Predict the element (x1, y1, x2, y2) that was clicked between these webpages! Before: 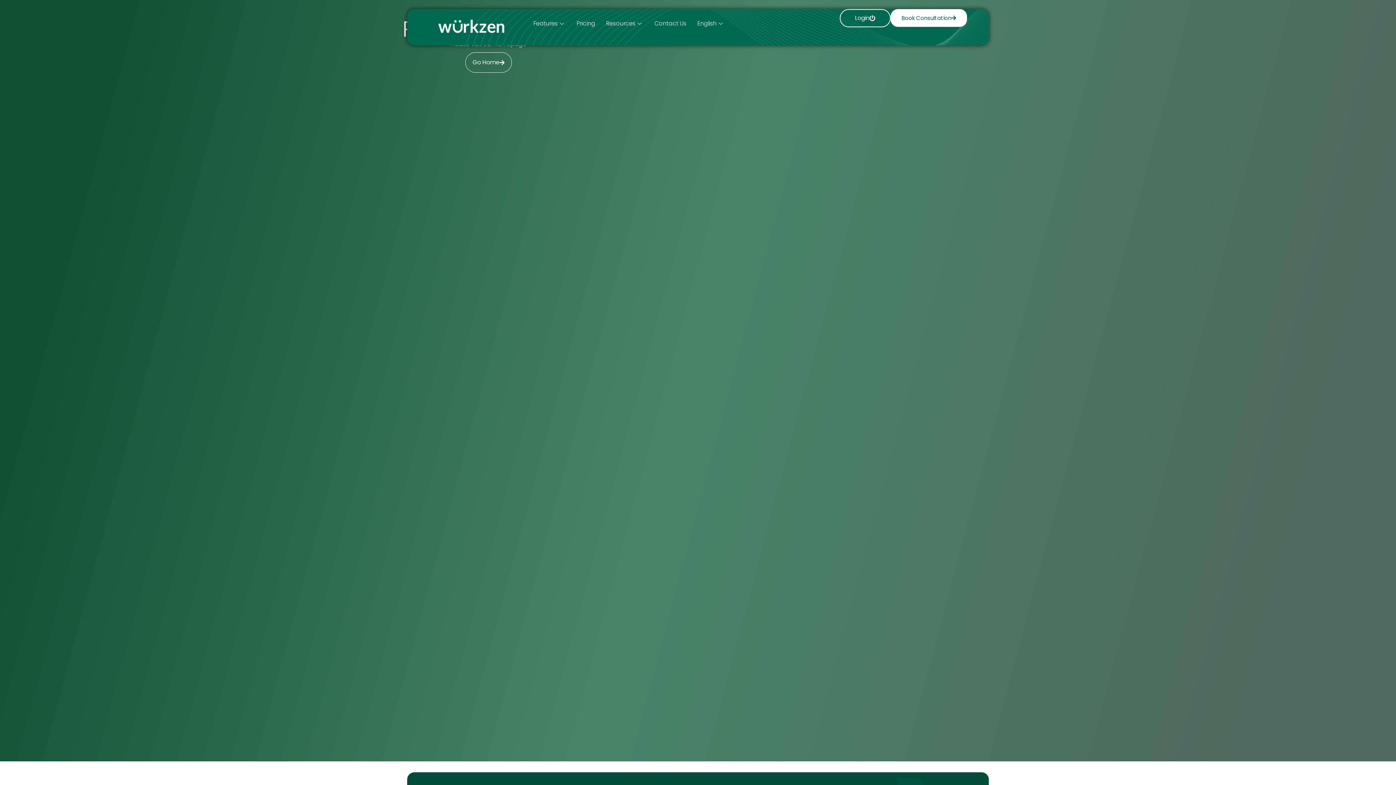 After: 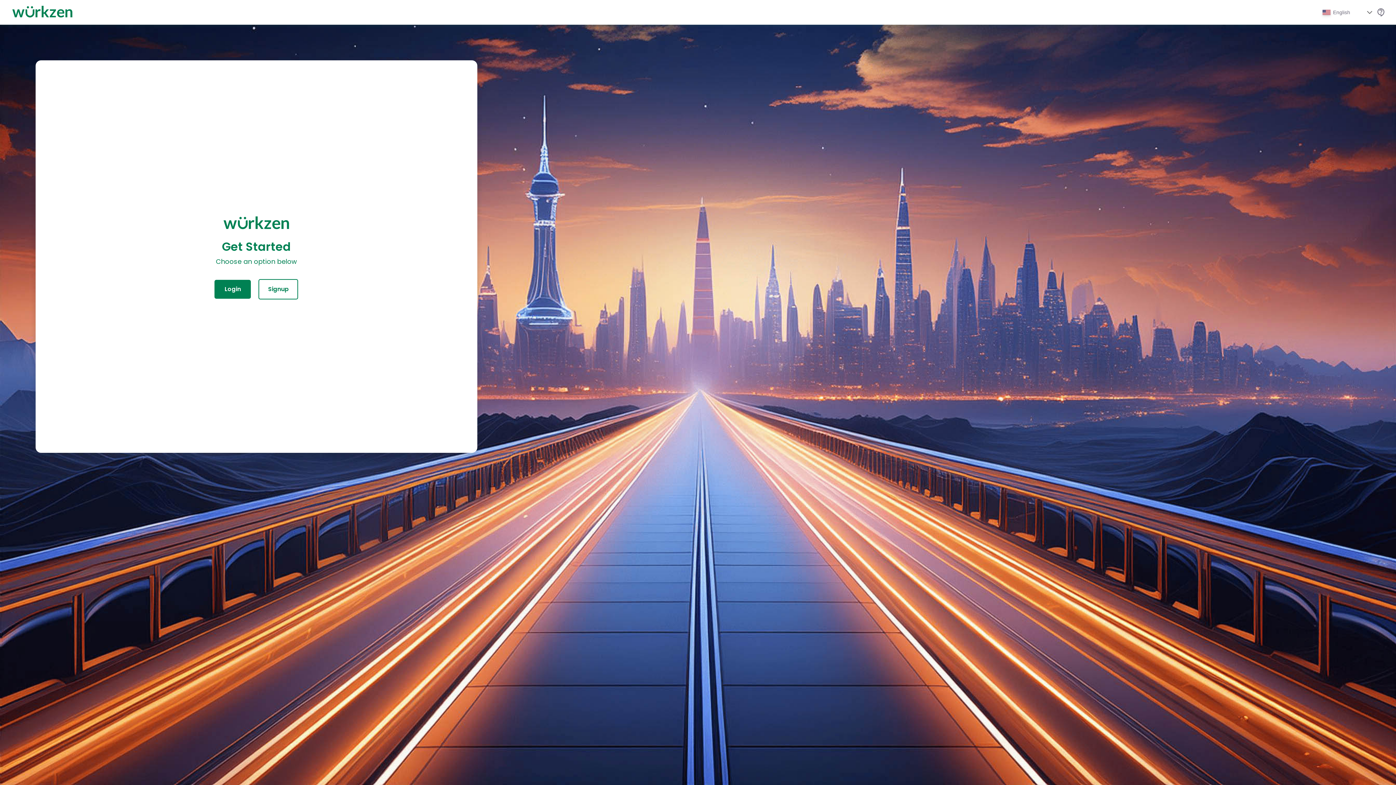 Action: bbox: (840, 9, 890, 27) label: Login